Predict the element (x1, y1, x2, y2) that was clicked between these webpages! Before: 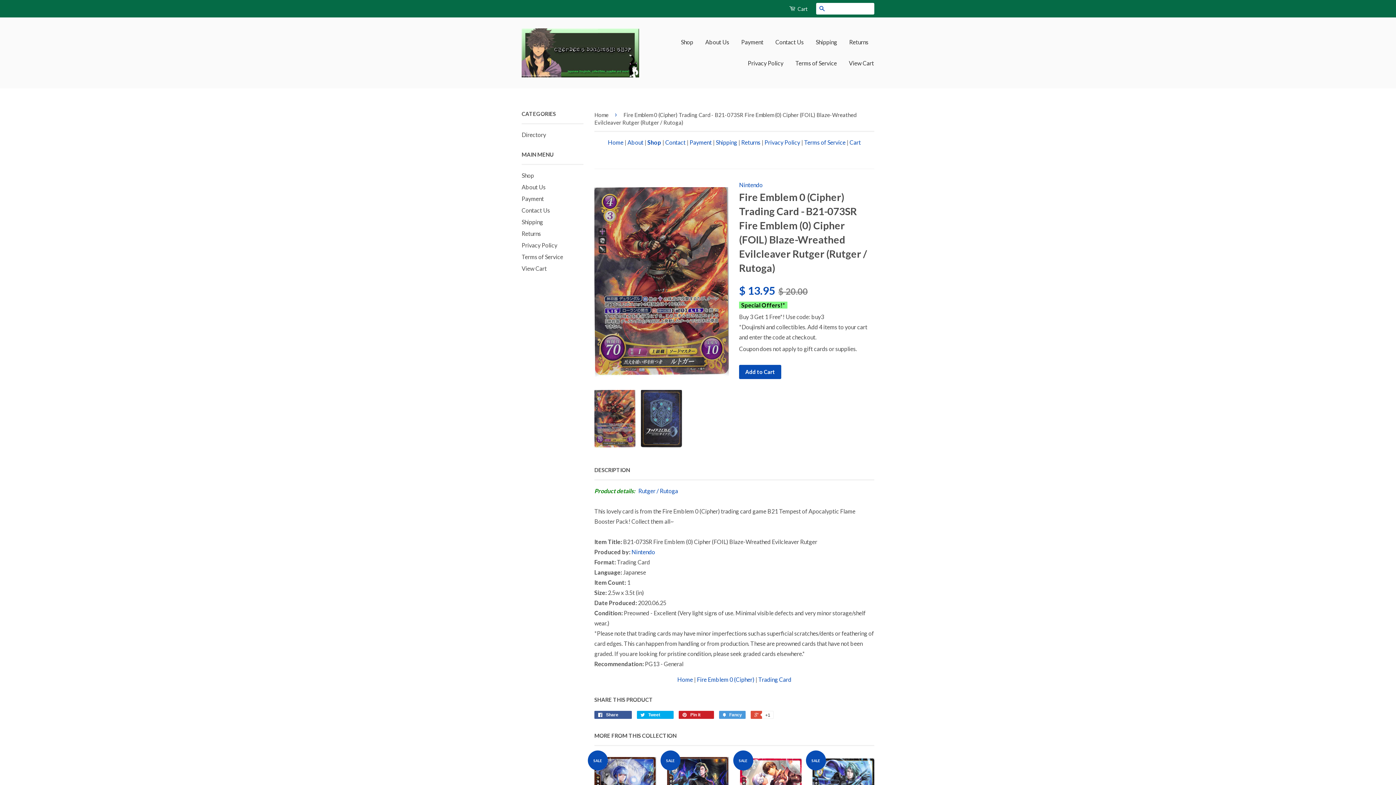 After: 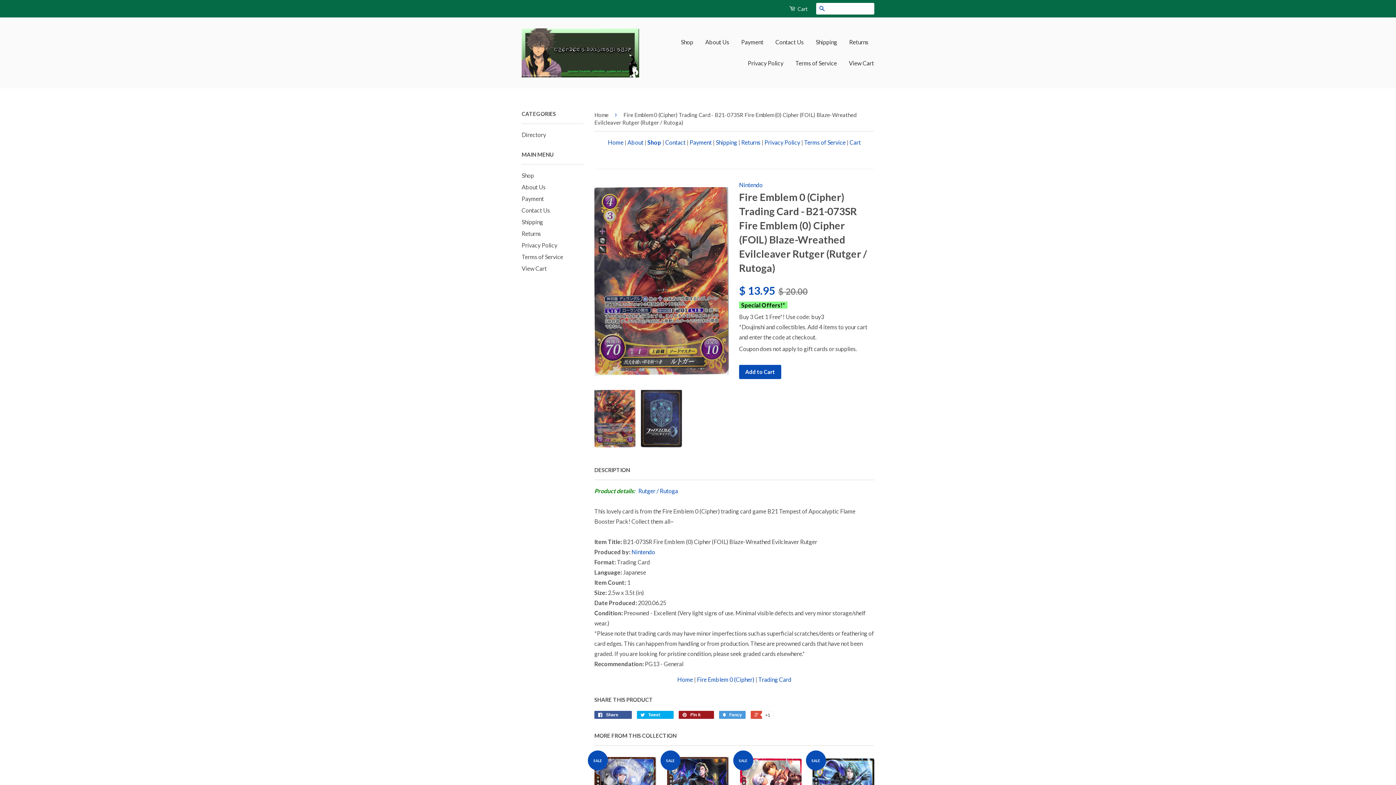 Action: label:  Pin it 0 bbox: (678, 711, 714, 719)